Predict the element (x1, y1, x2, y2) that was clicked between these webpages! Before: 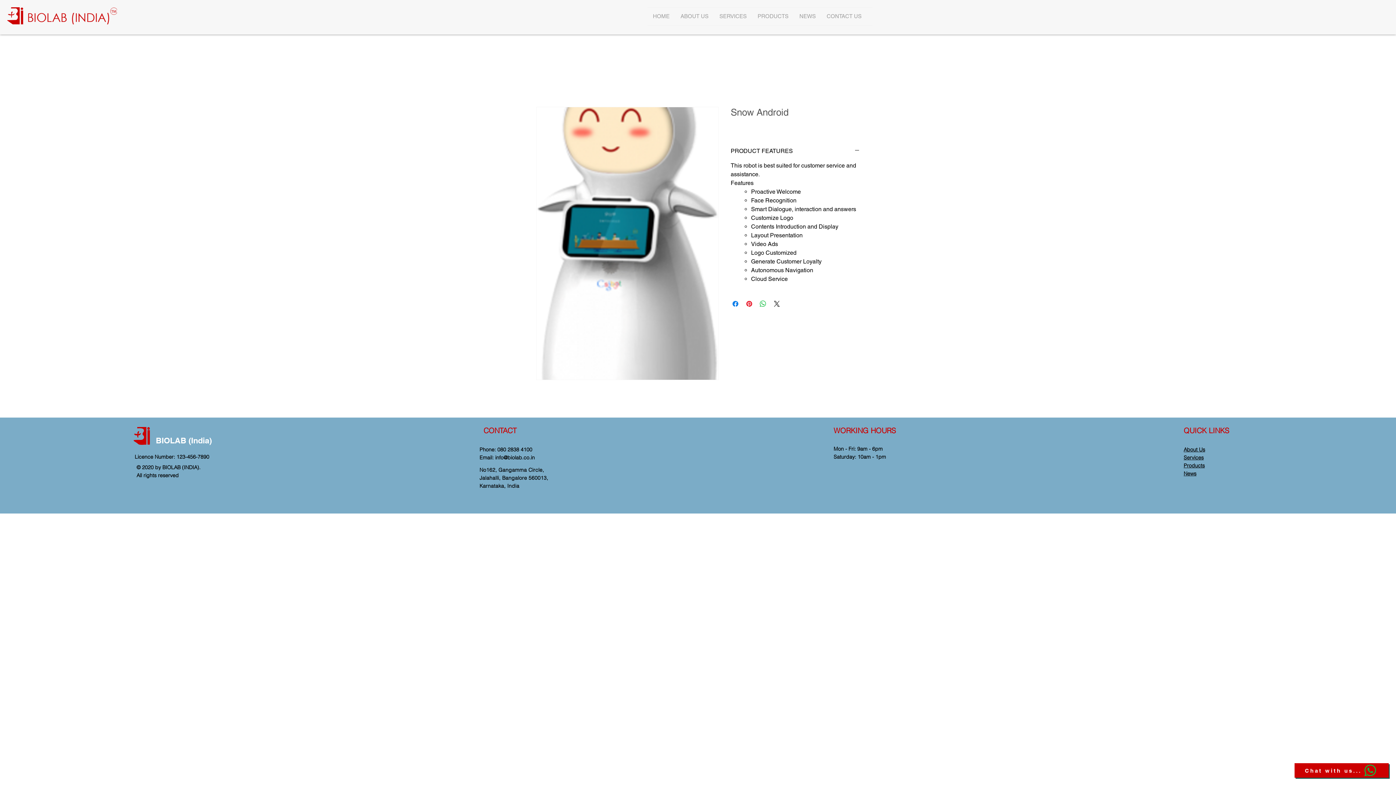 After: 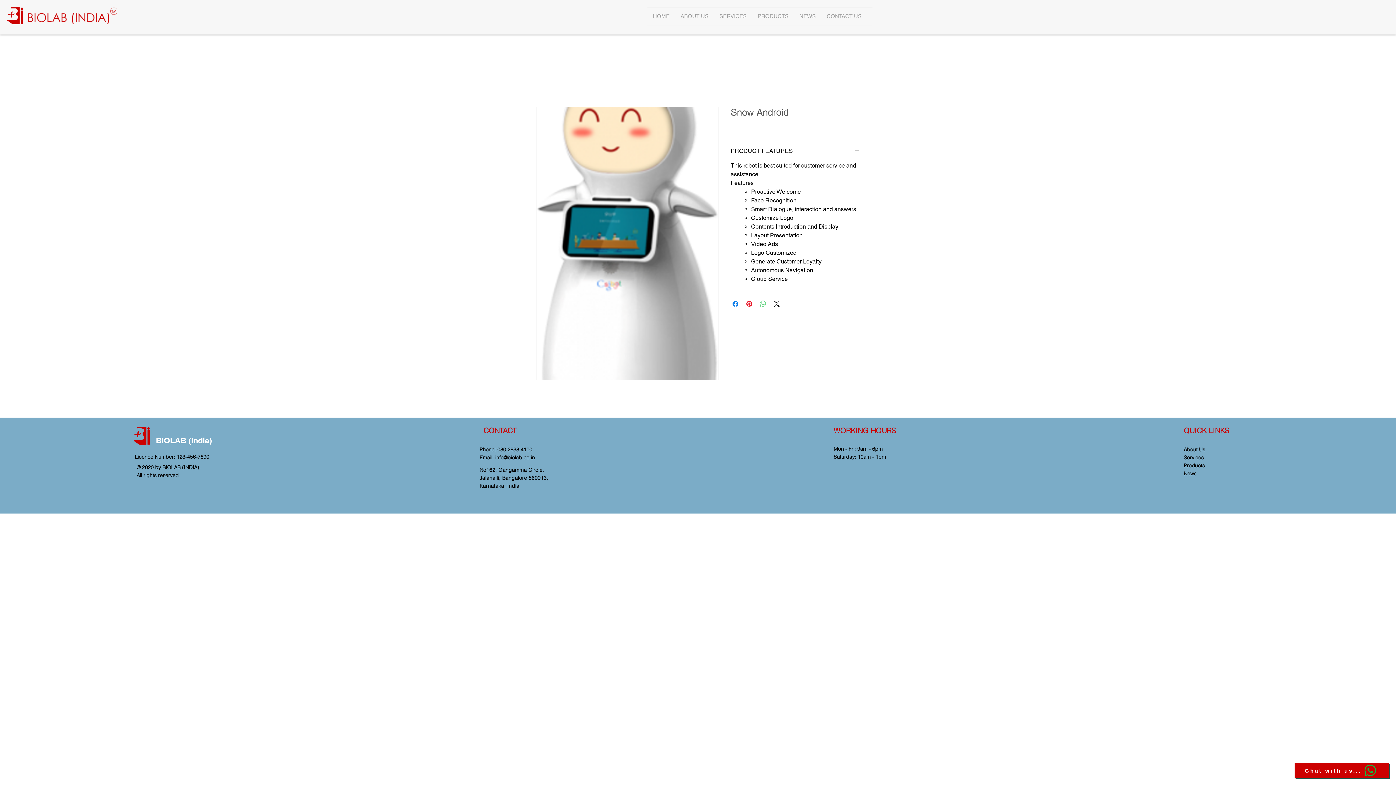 Action: label: Share on WhatsApp bbox: (758, 299, 767, 308)